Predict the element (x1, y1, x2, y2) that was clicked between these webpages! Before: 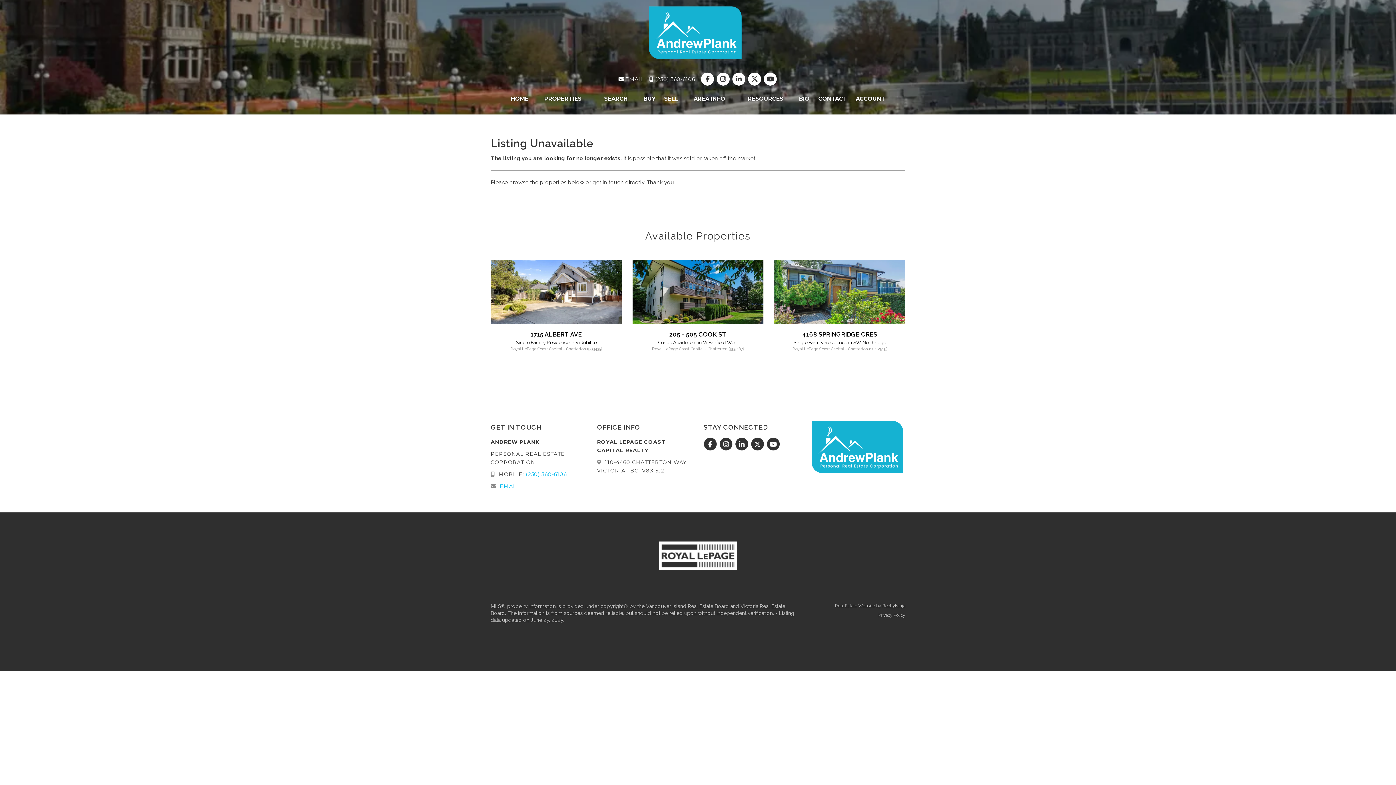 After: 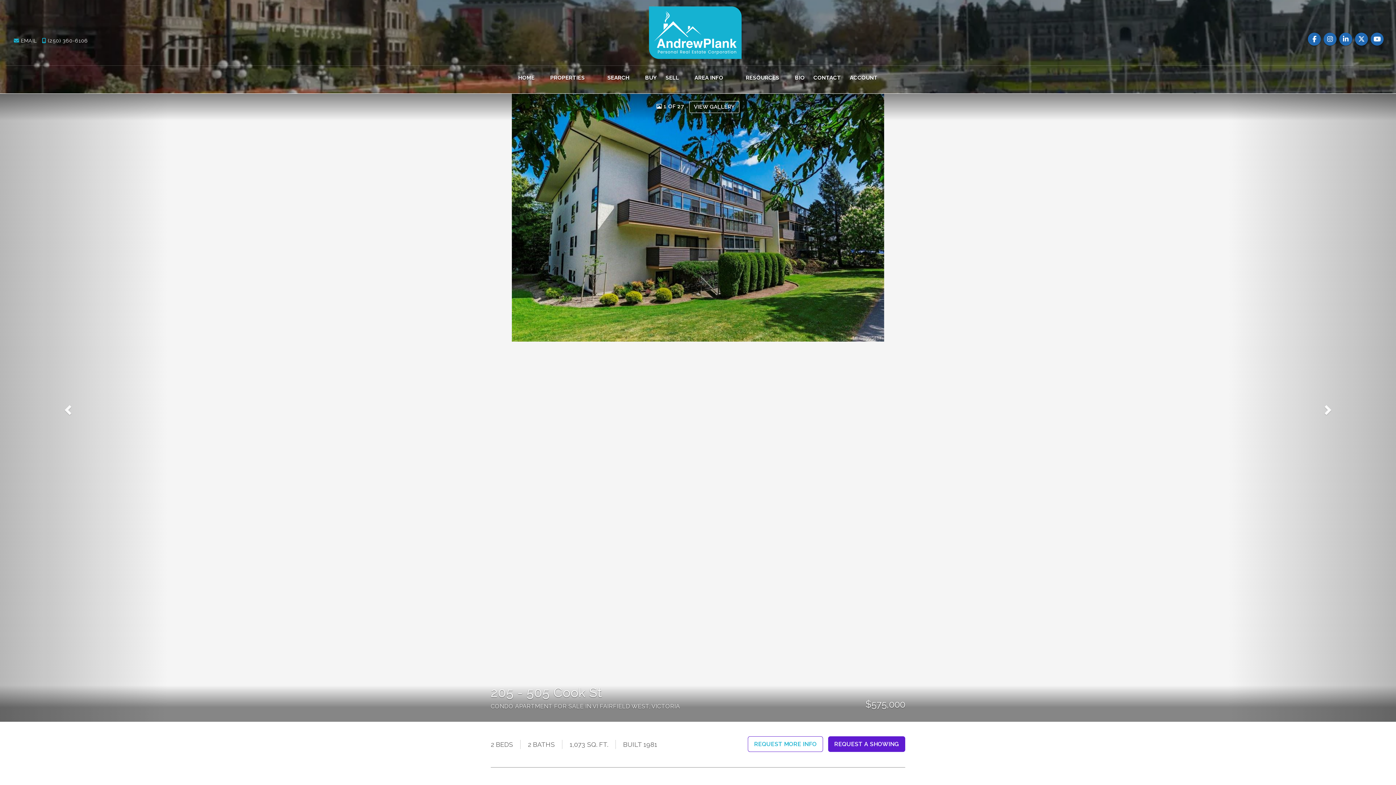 Action: bbox: (632, 260, 763, 324)